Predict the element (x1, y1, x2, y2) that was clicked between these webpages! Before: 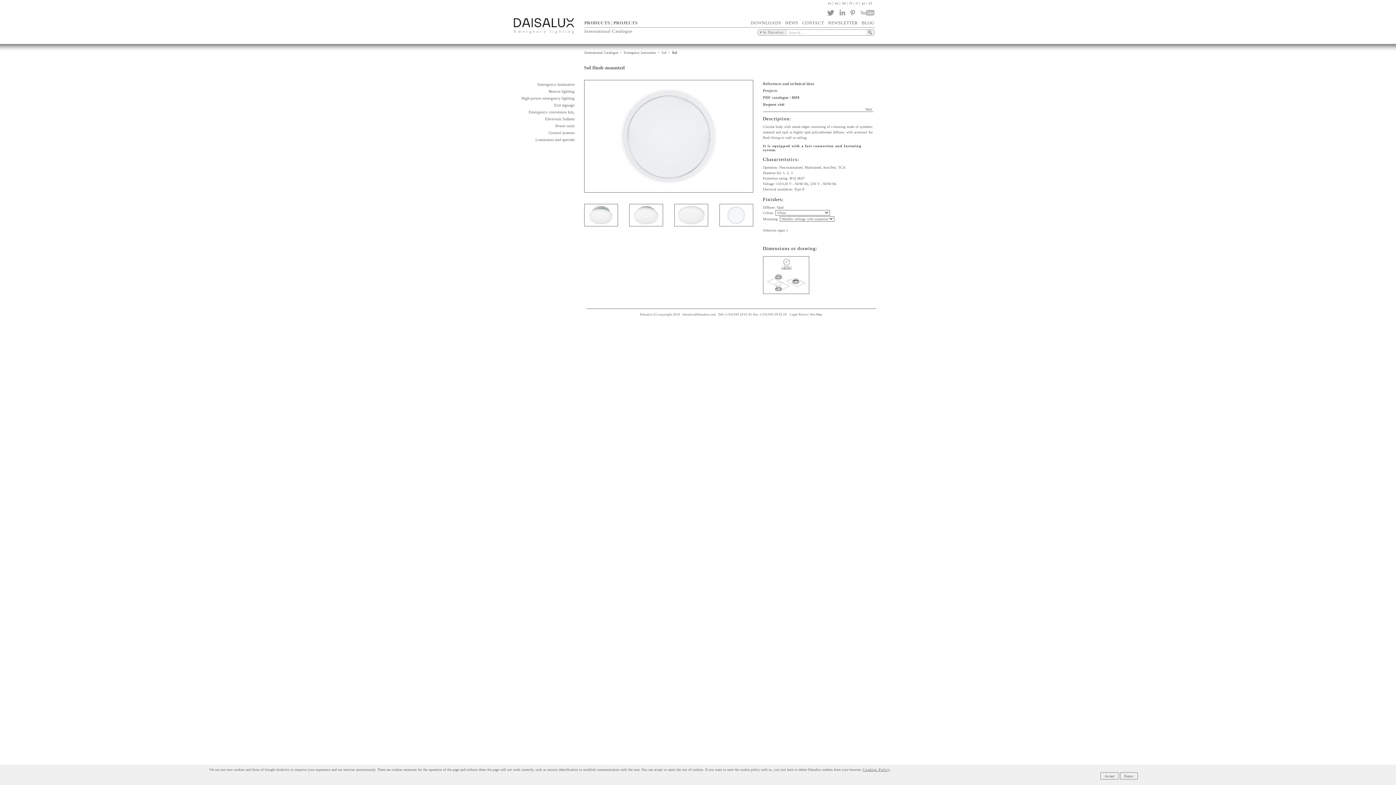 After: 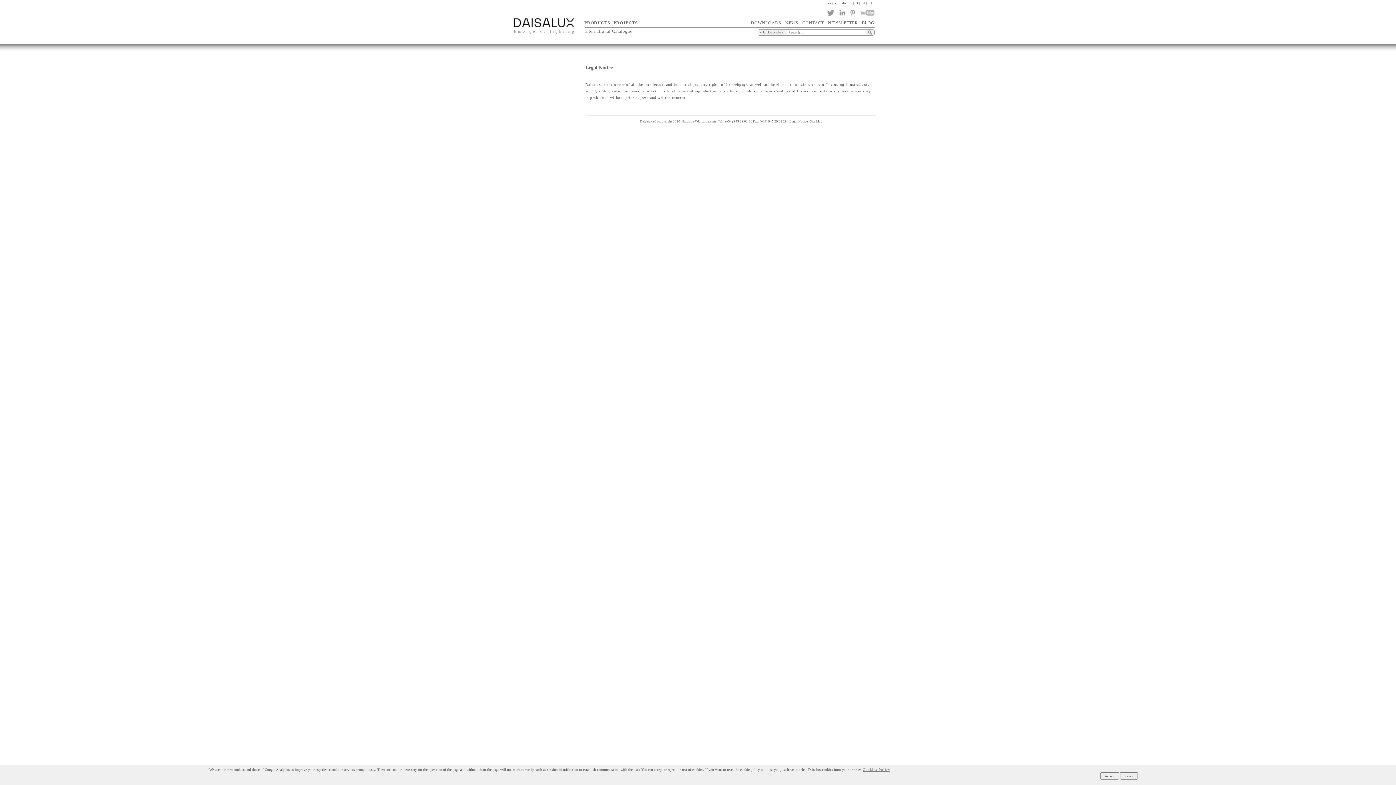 Action: label: Legal Notice bbox: (789, 312, 808, 316)